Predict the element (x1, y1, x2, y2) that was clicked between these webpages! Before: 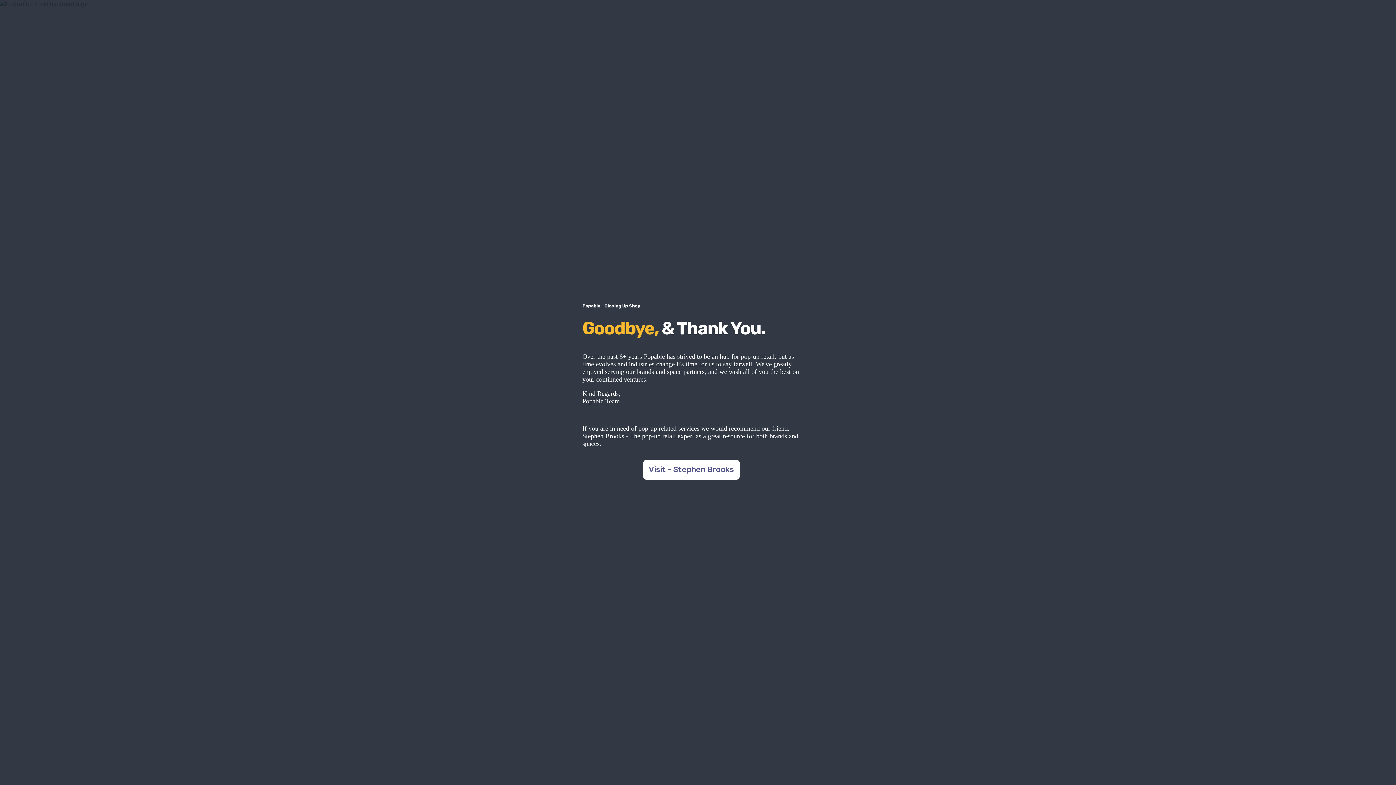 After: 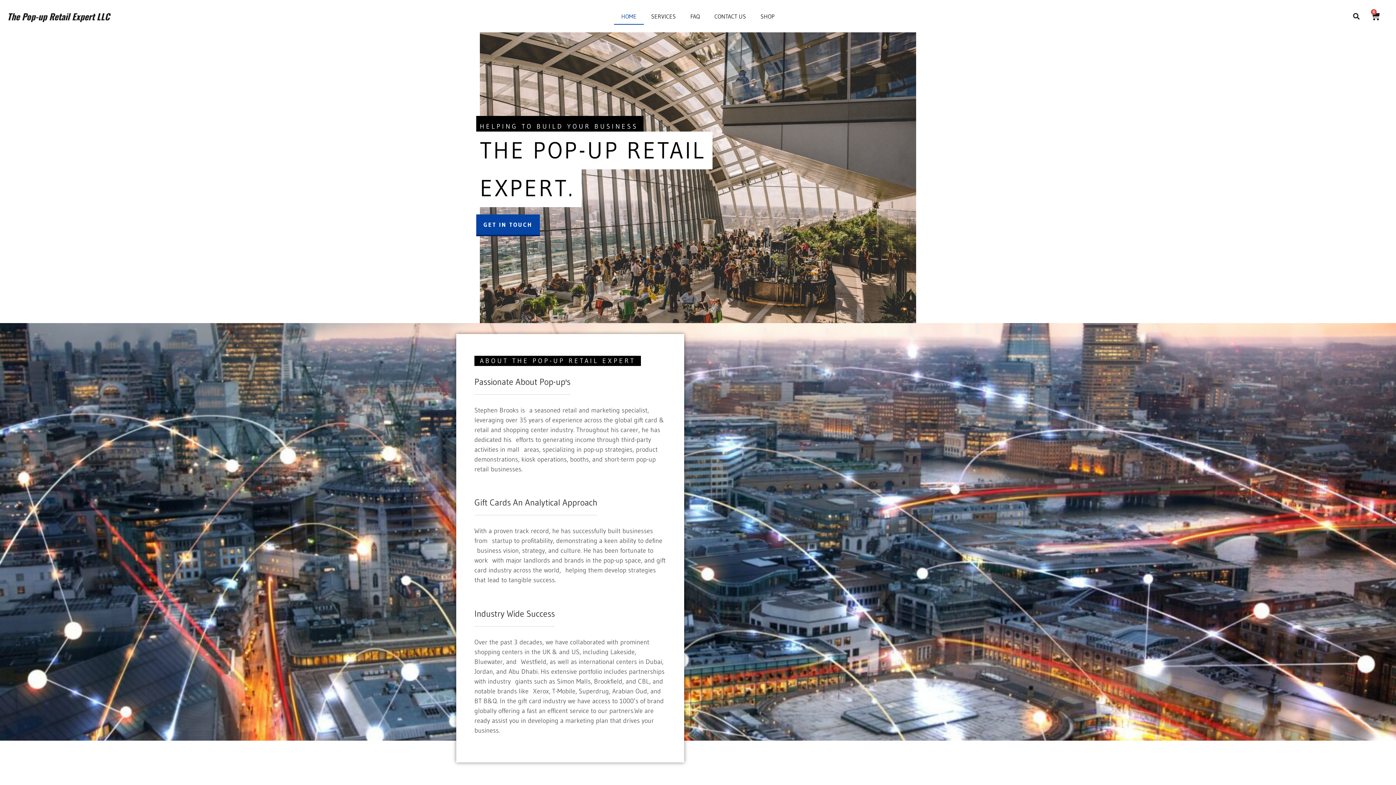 Action: label: Visit - Stephen Brooks bbox: (582, 454, 800, 485)